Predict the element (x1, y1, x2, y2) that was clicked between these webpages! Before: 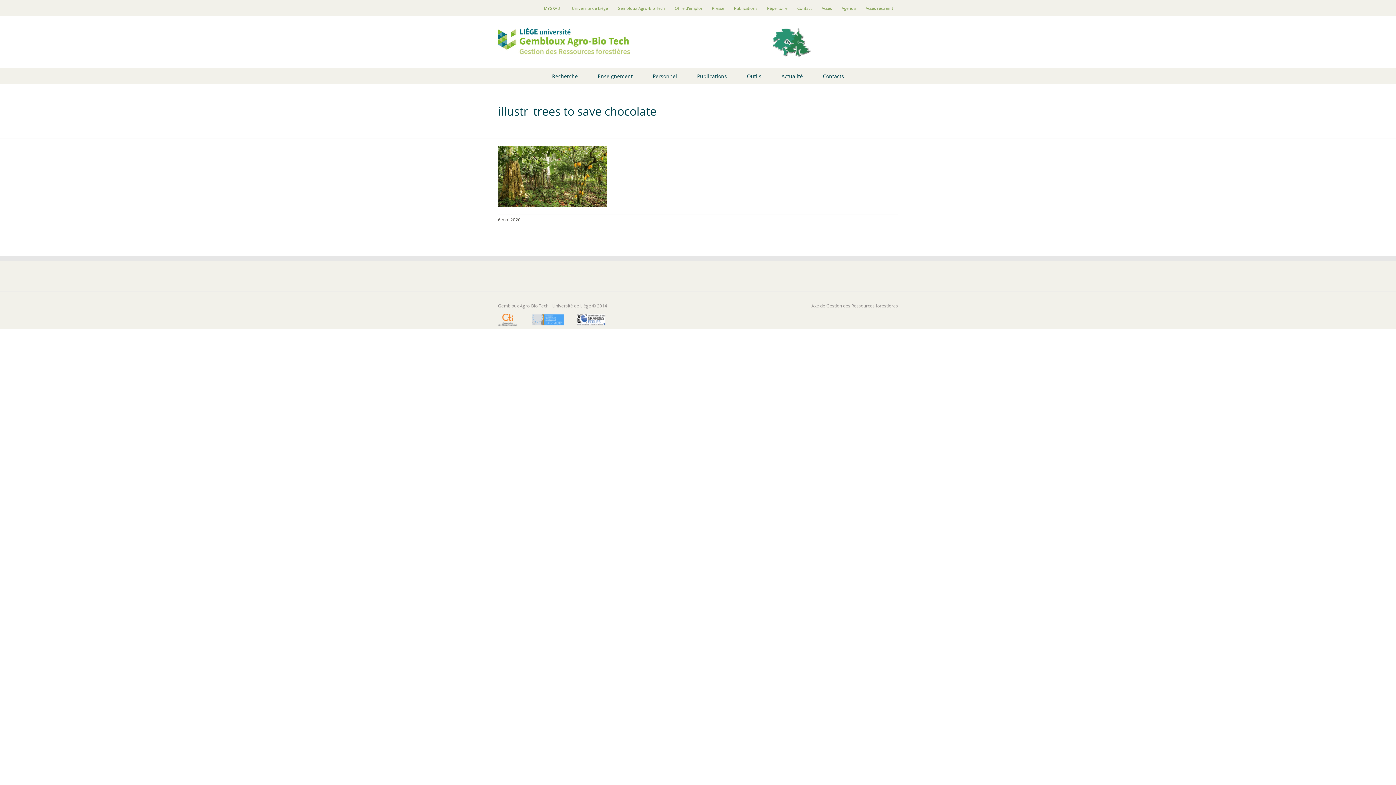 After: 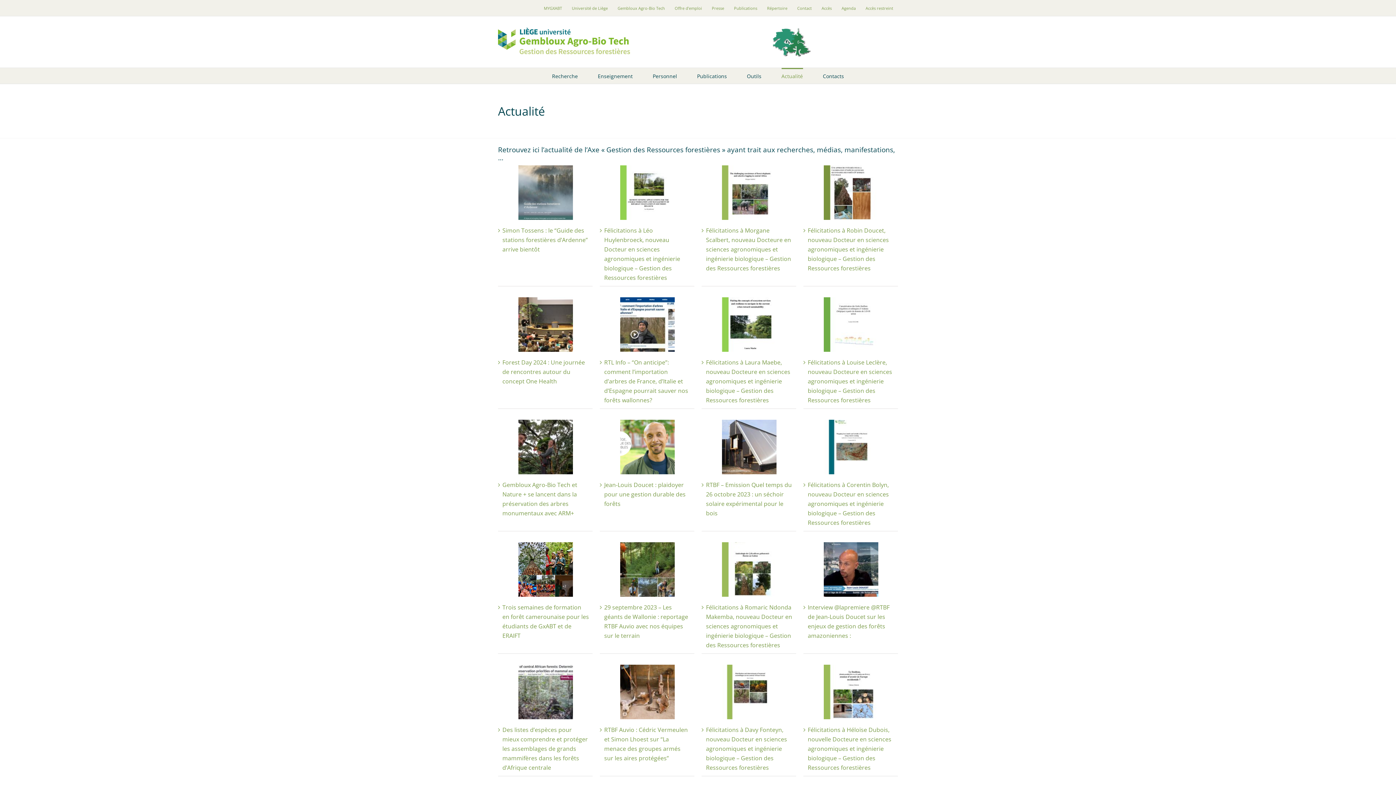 Action: label: Actualité bbox: (781, 68, 803, 83)